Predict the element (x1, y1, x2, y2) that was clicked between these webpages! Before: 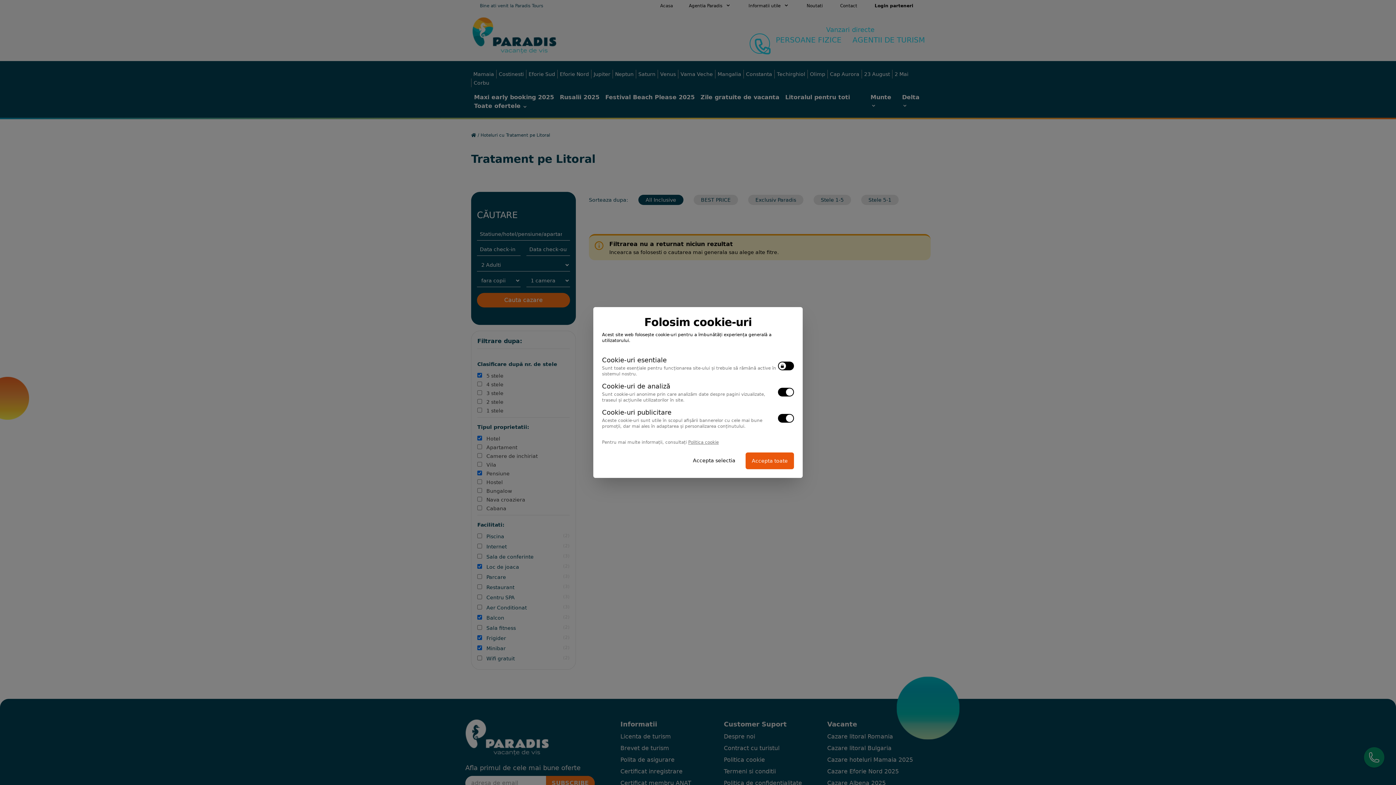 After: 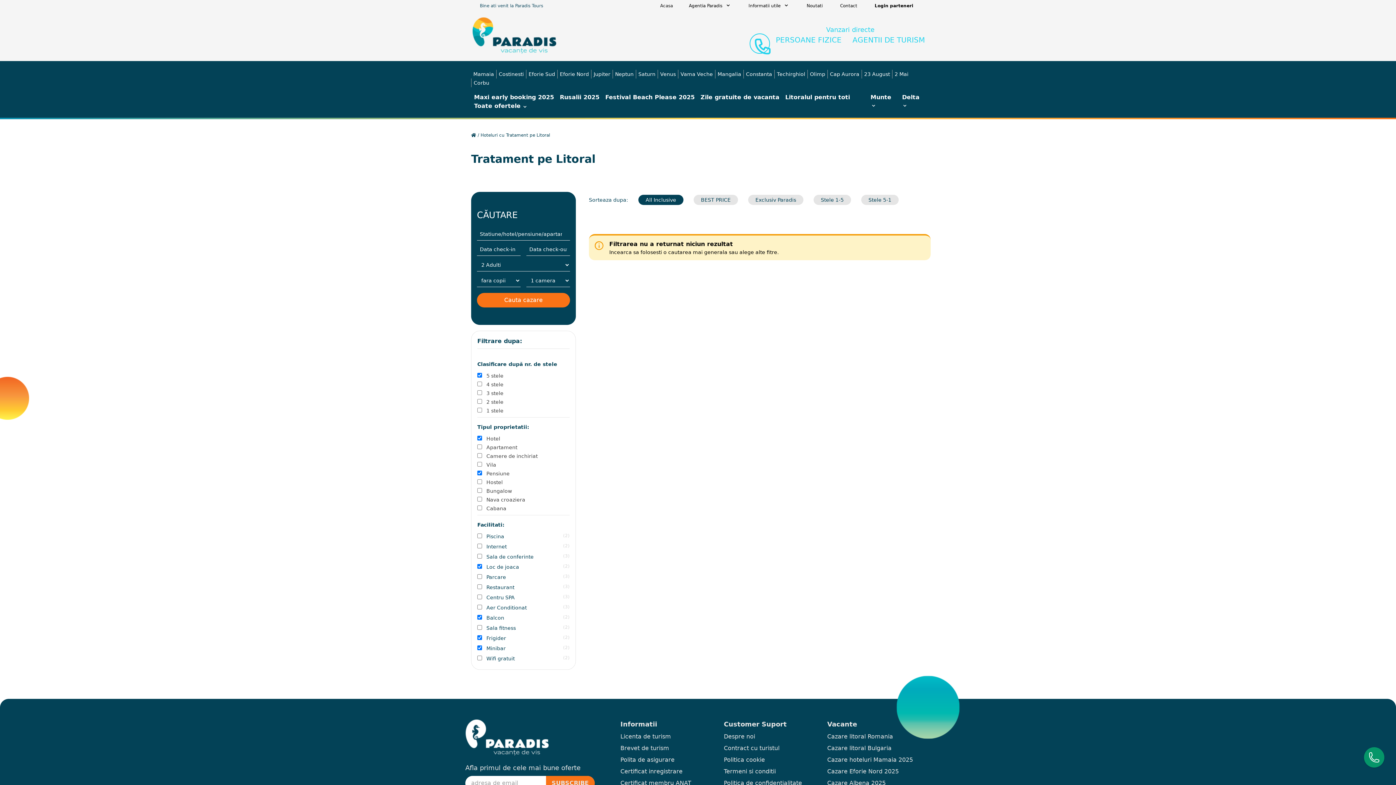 Action: label: Accepta selectia bbox: (690, 452, 738, 468)